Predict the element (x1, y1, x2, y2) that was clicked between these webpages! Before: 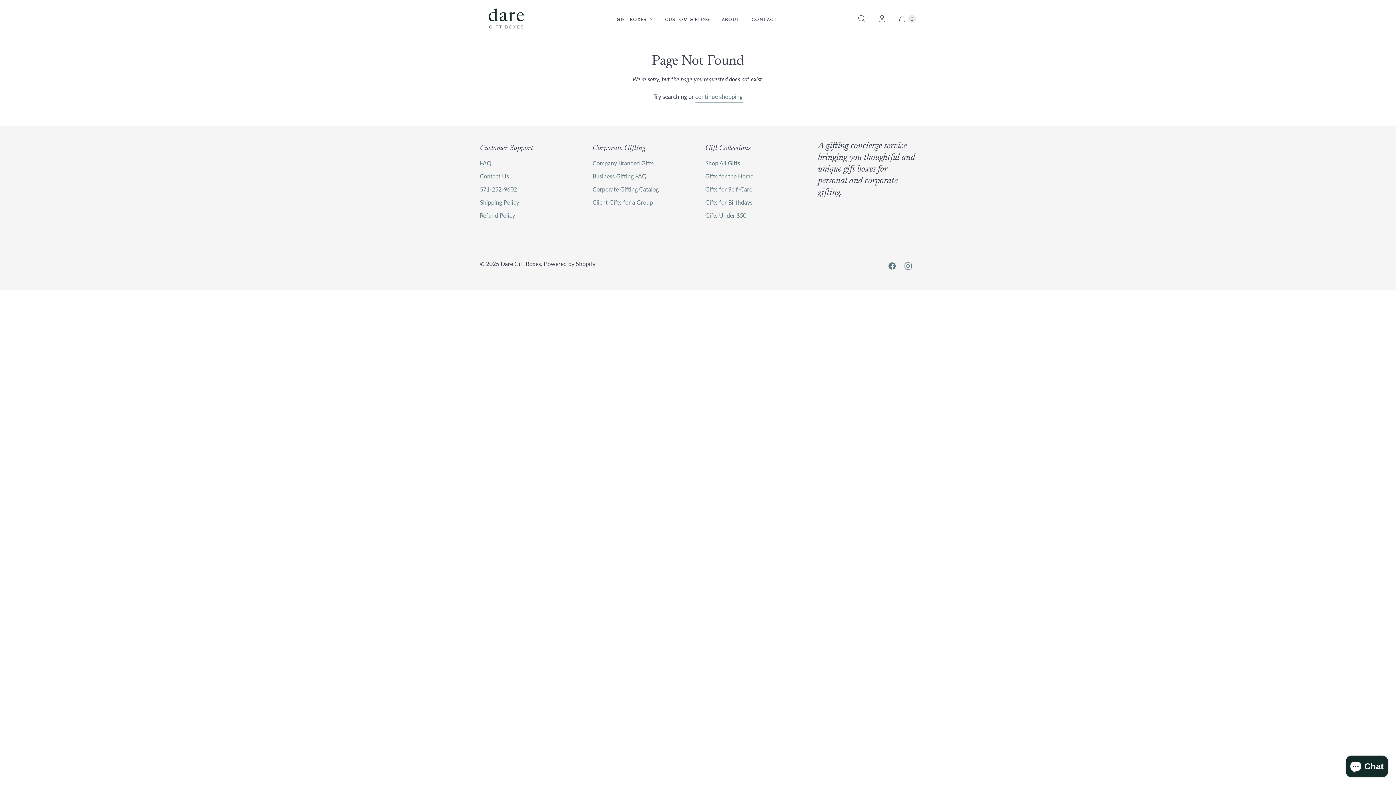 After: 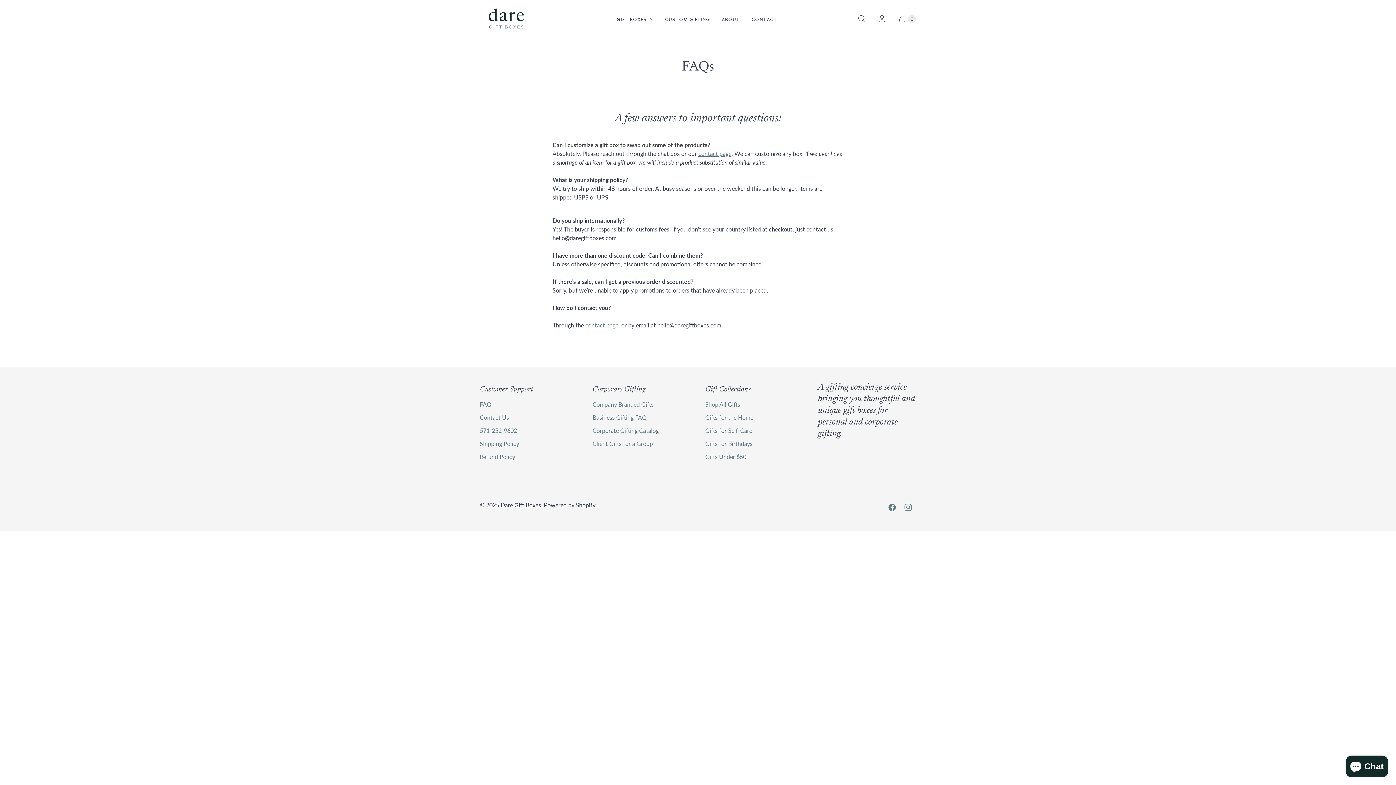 Action: label: FAQ bbox: (480, 159, 491, 166)